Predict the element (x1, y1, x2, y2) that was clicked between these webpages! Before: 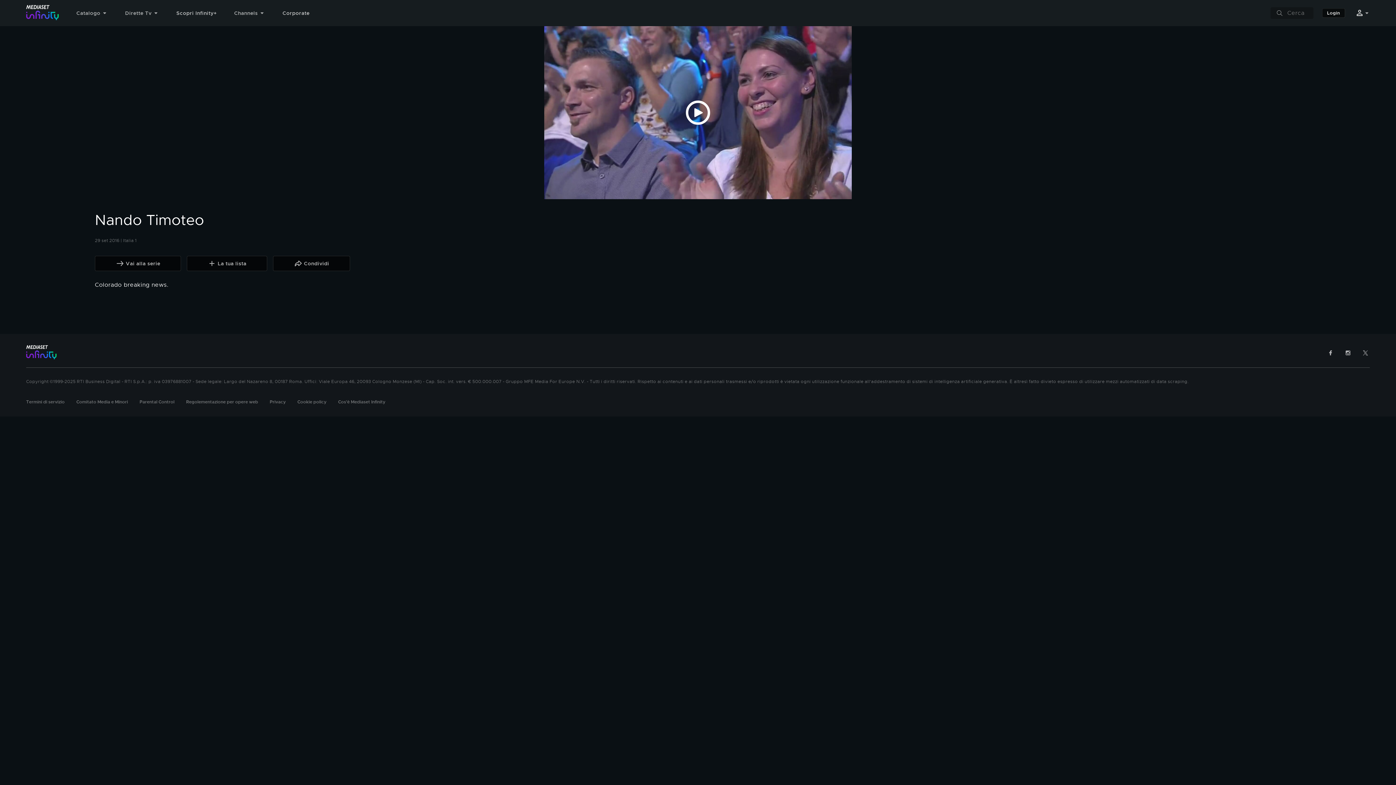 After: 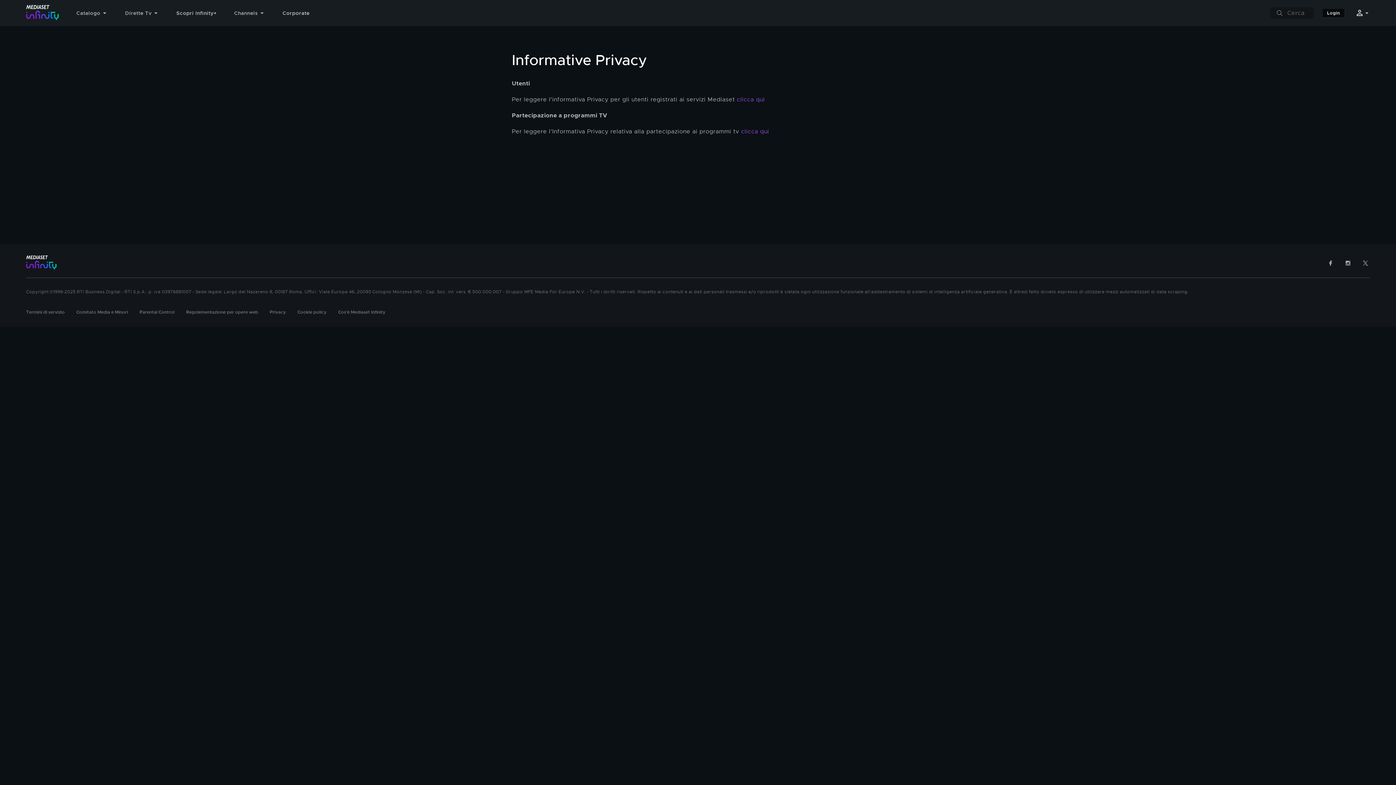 Action: bbox: (269, 399, 285, 405) label: Privacy